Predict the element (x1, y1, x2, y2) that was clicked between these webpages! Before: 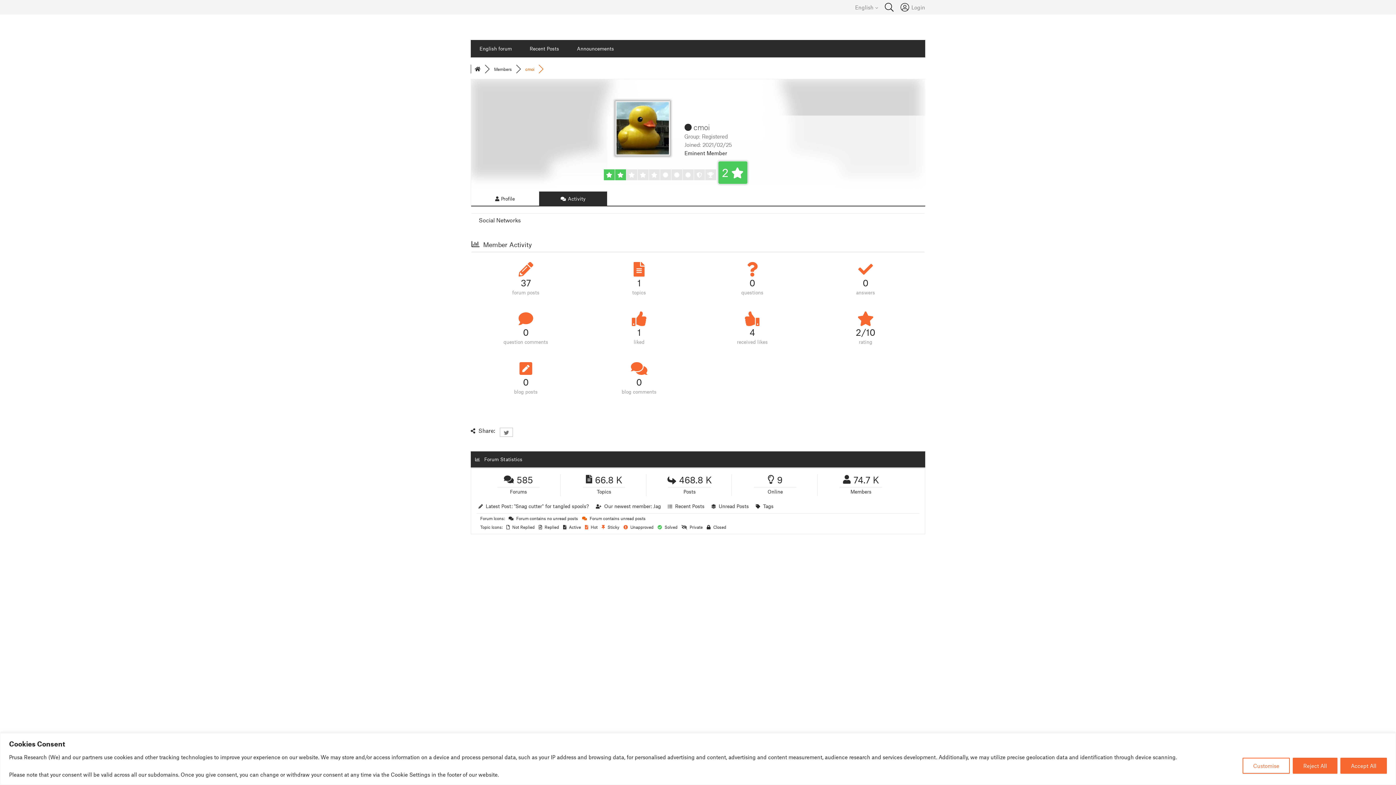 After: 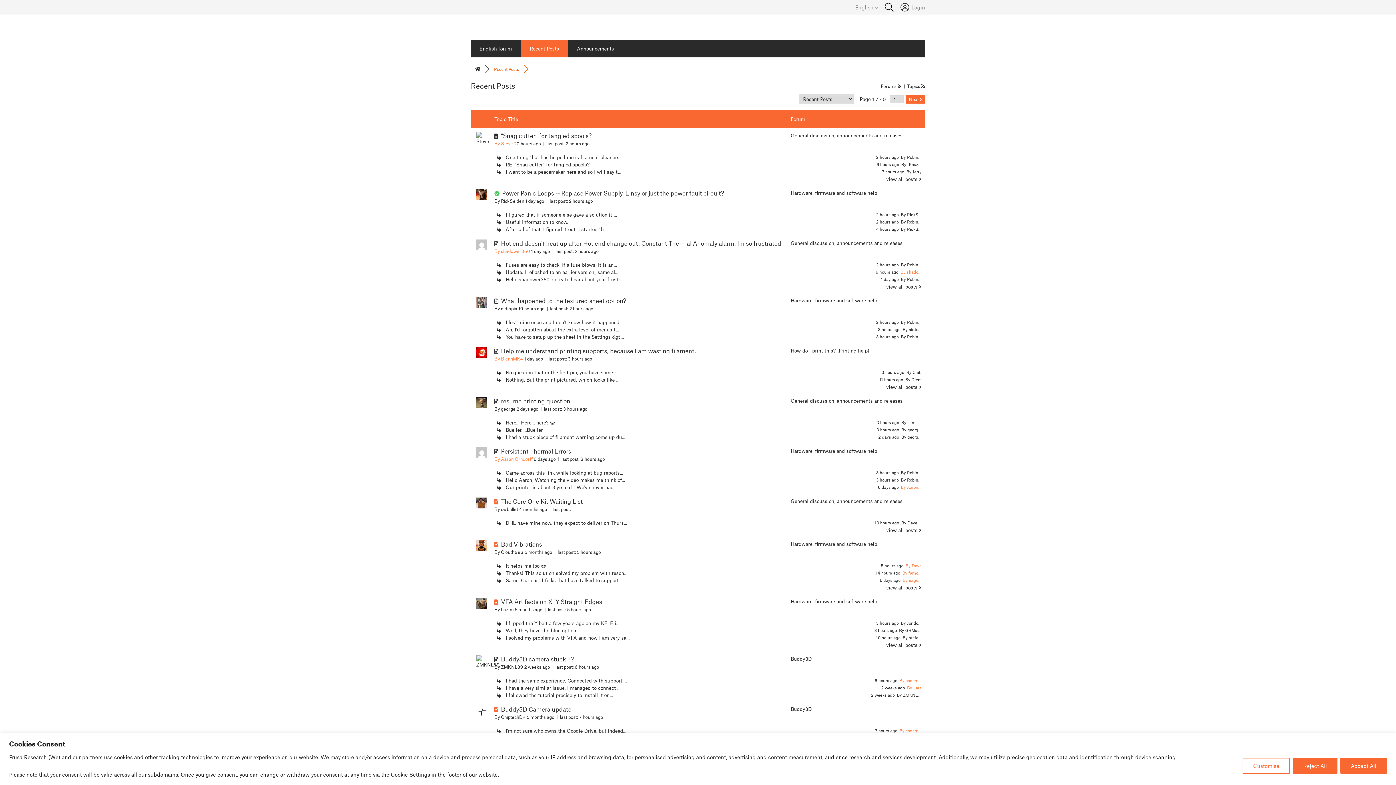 Action: label: Recent Posts bbox: (675, 503, 704, 509)